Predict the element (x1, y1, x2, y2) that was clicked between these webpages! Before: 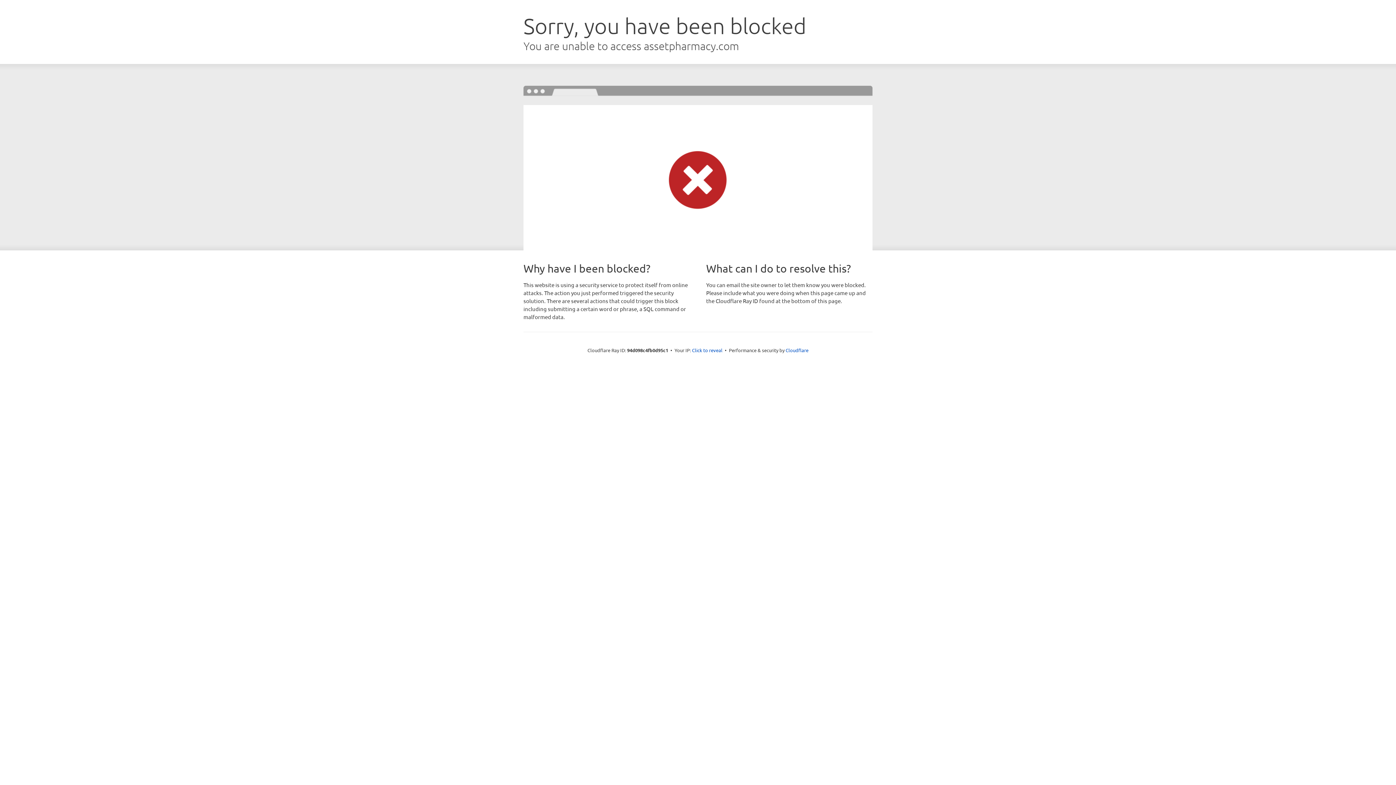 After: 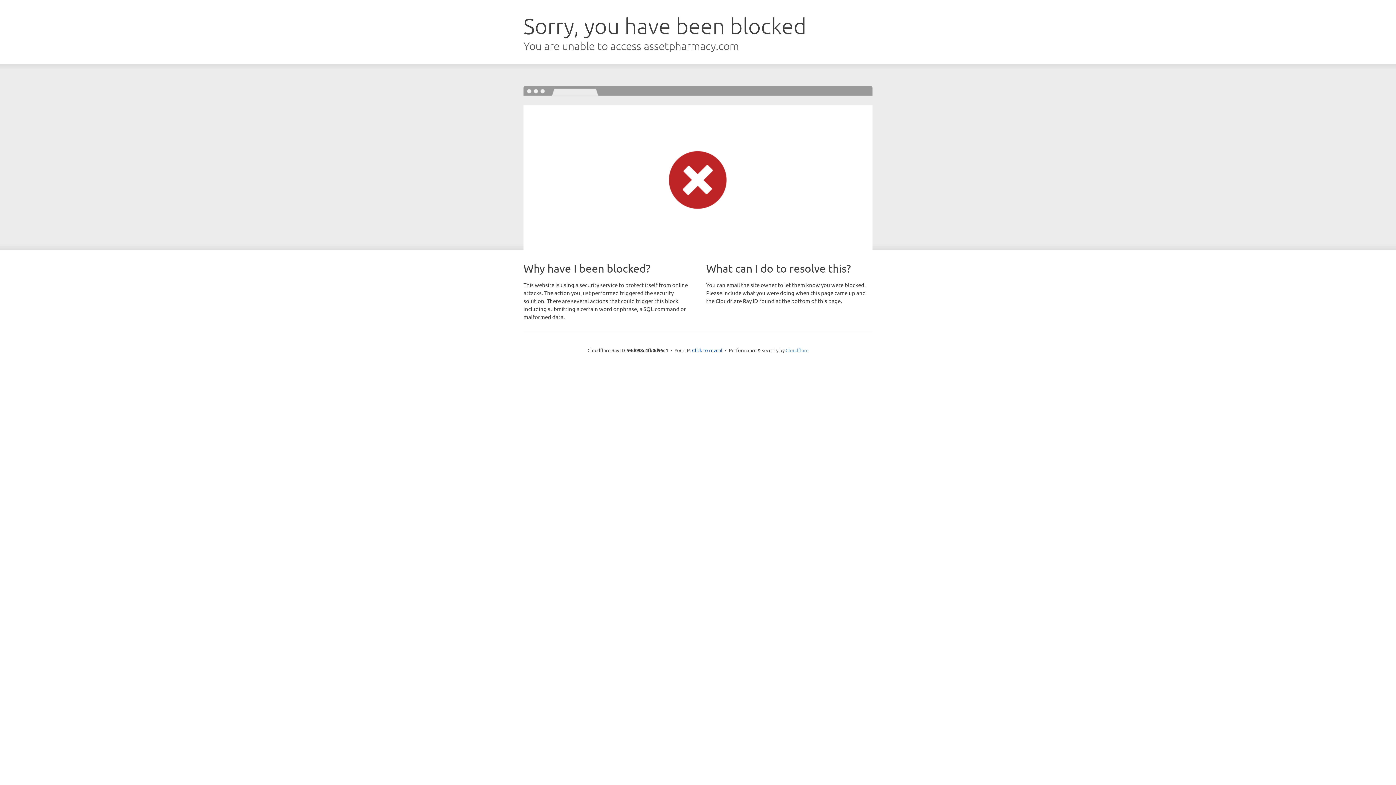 Action: bbox: (785, 347, 808, 353) label: Cloudflare